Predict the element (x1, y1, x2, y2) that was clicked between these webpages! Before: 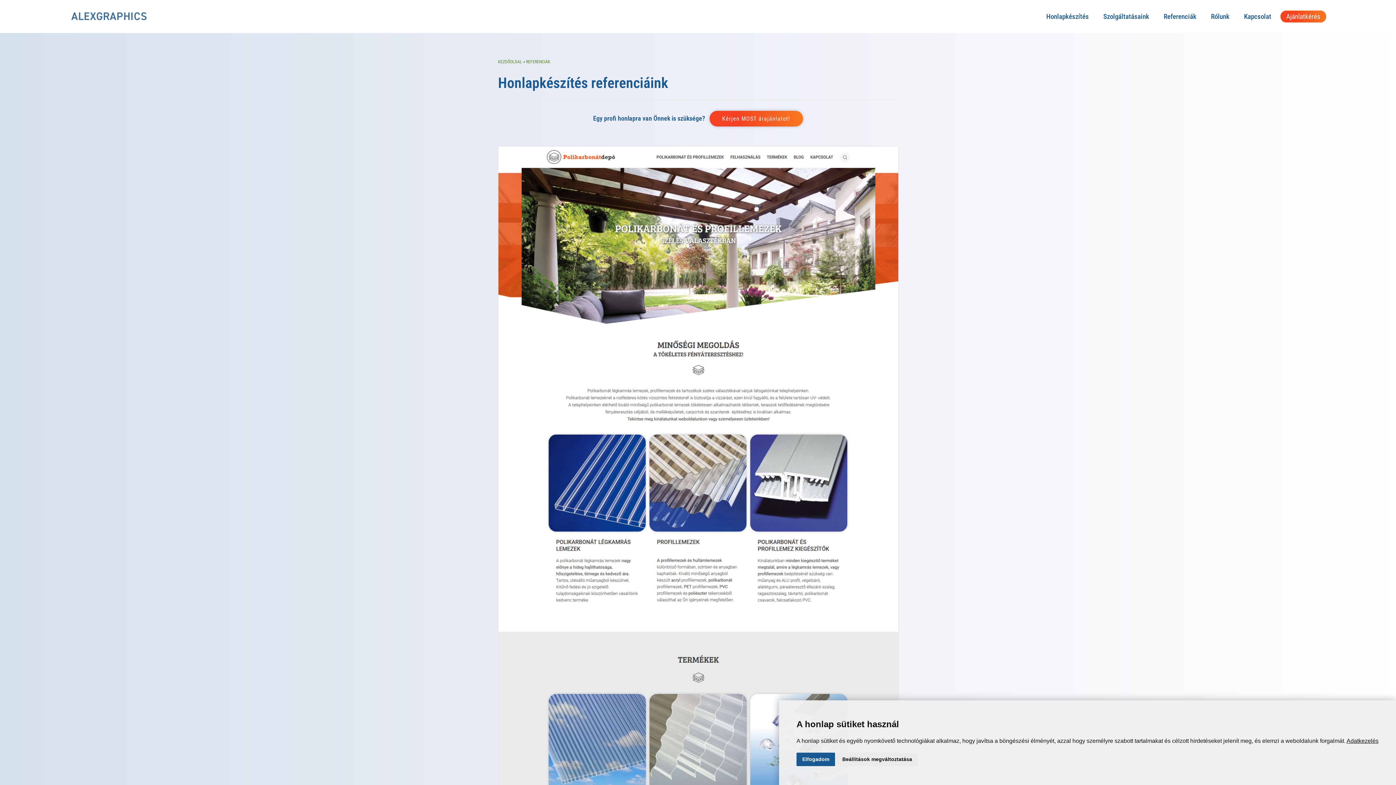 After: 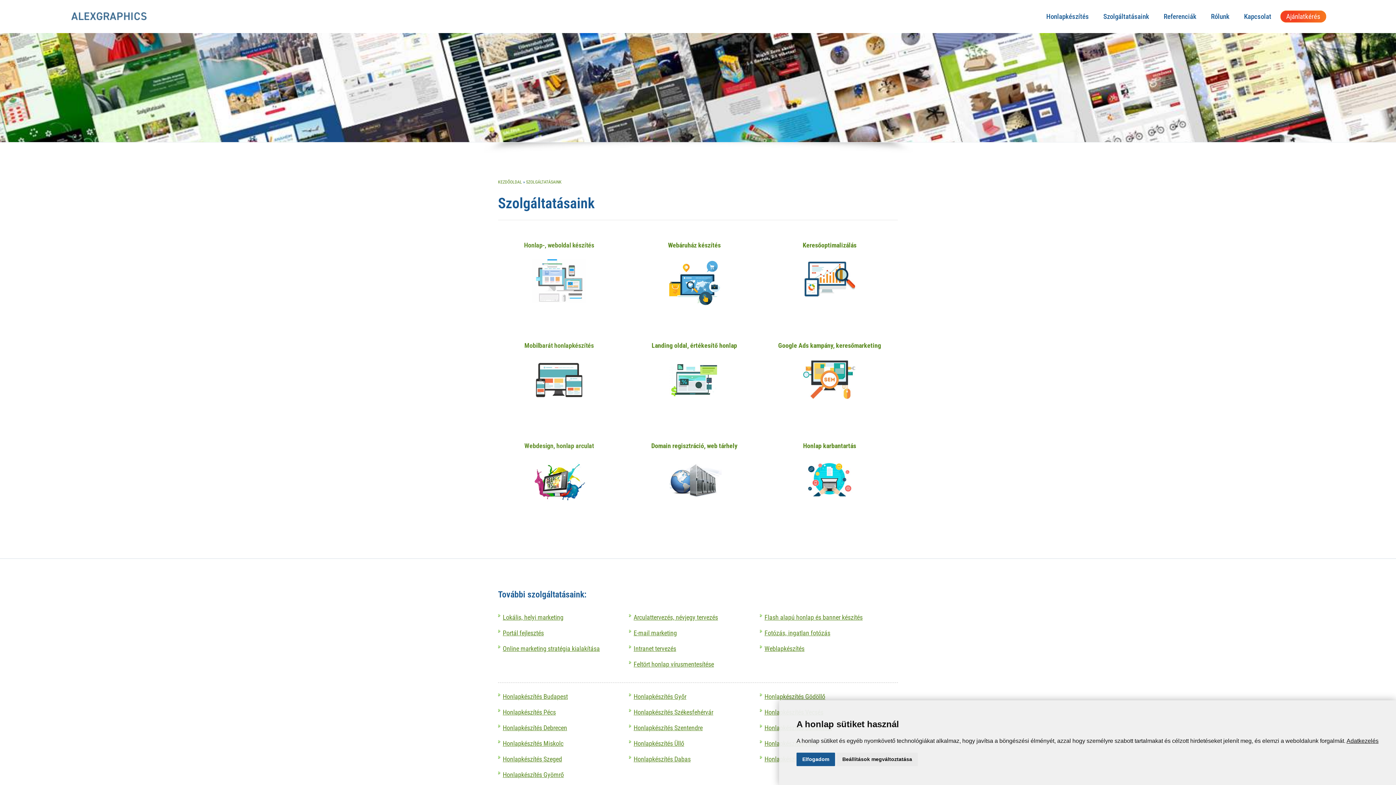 Action: label: Szolgáltatásaink bbox: (1098, 10, 1154, 22)